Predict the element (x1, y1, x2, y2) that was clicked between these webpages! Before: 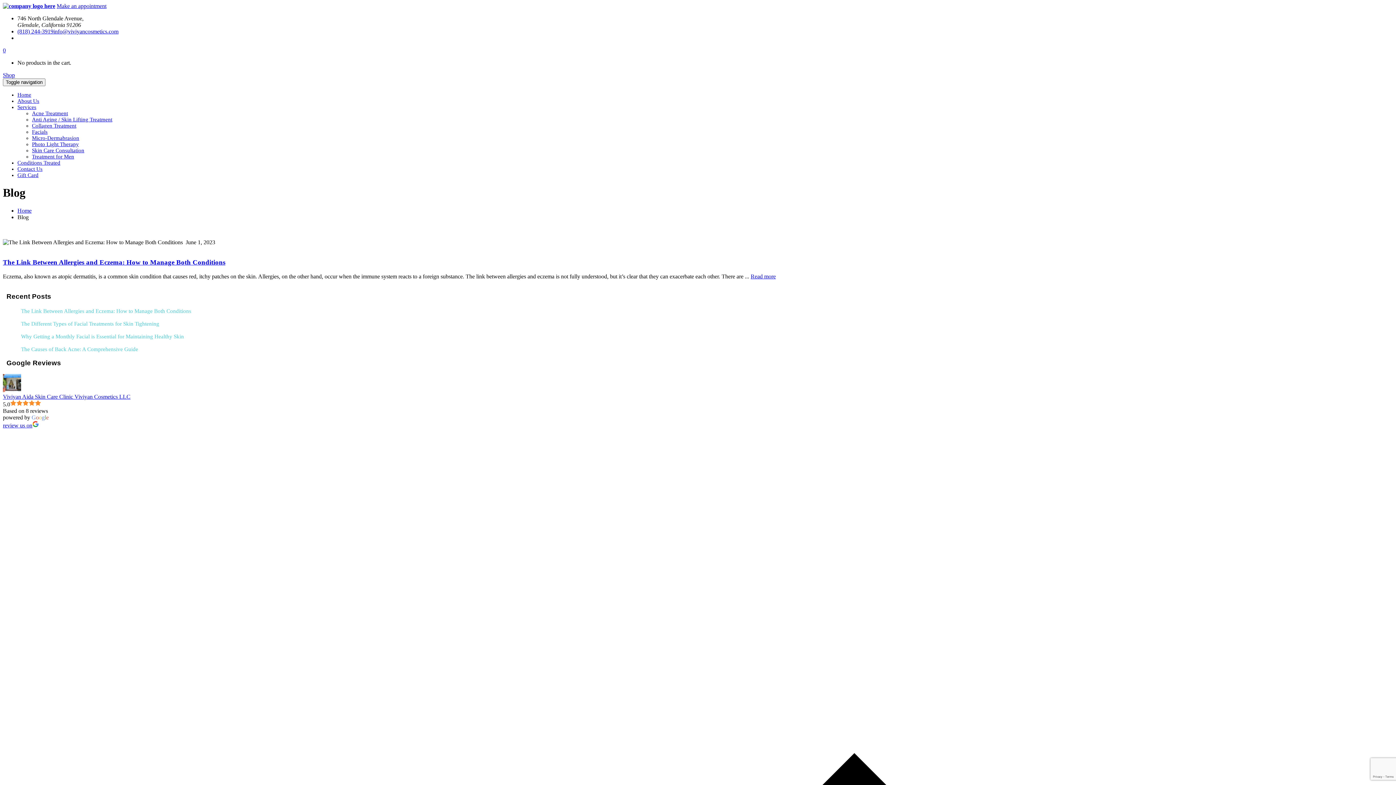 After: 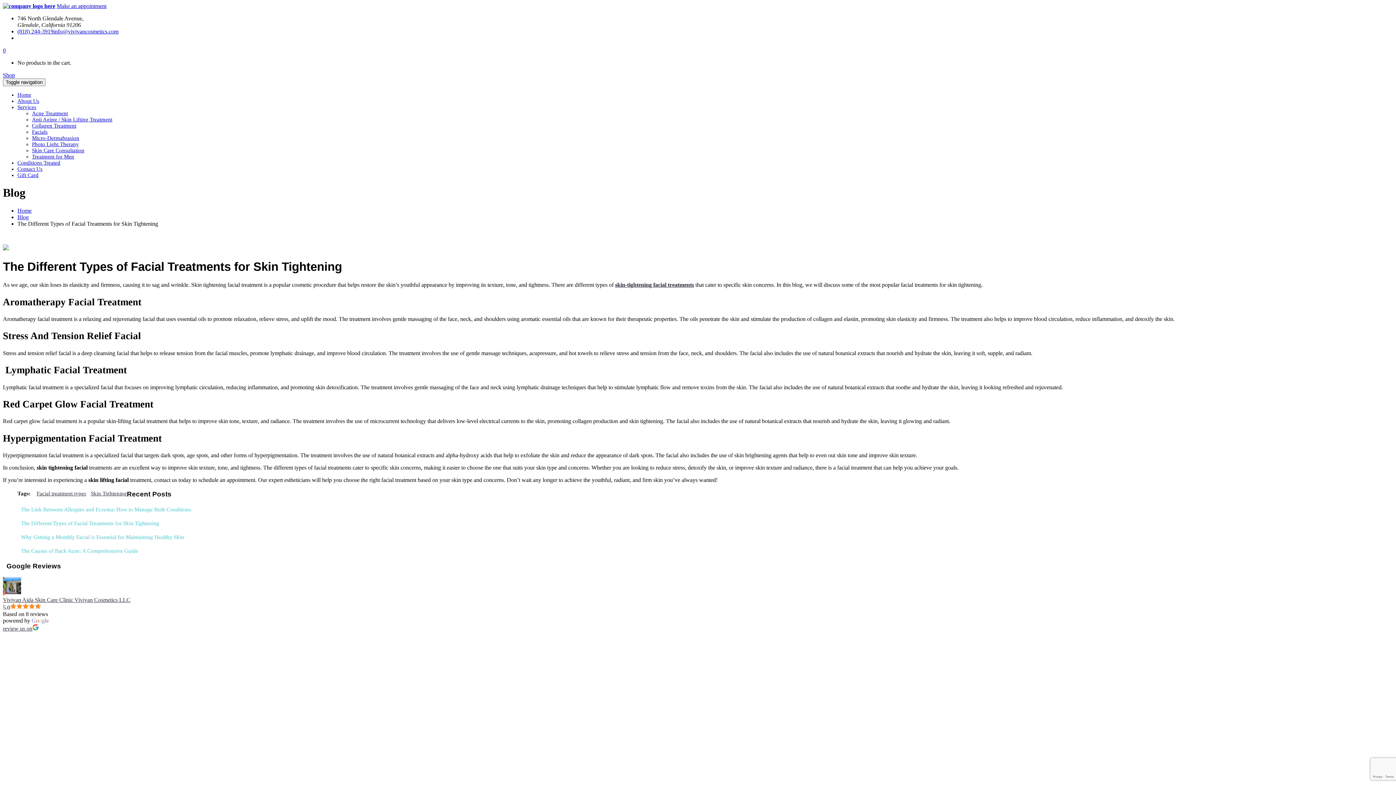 Action: label: The Different Types of Facial Treatments for Skin Tightening bbox: (21, 321, 159, 327)